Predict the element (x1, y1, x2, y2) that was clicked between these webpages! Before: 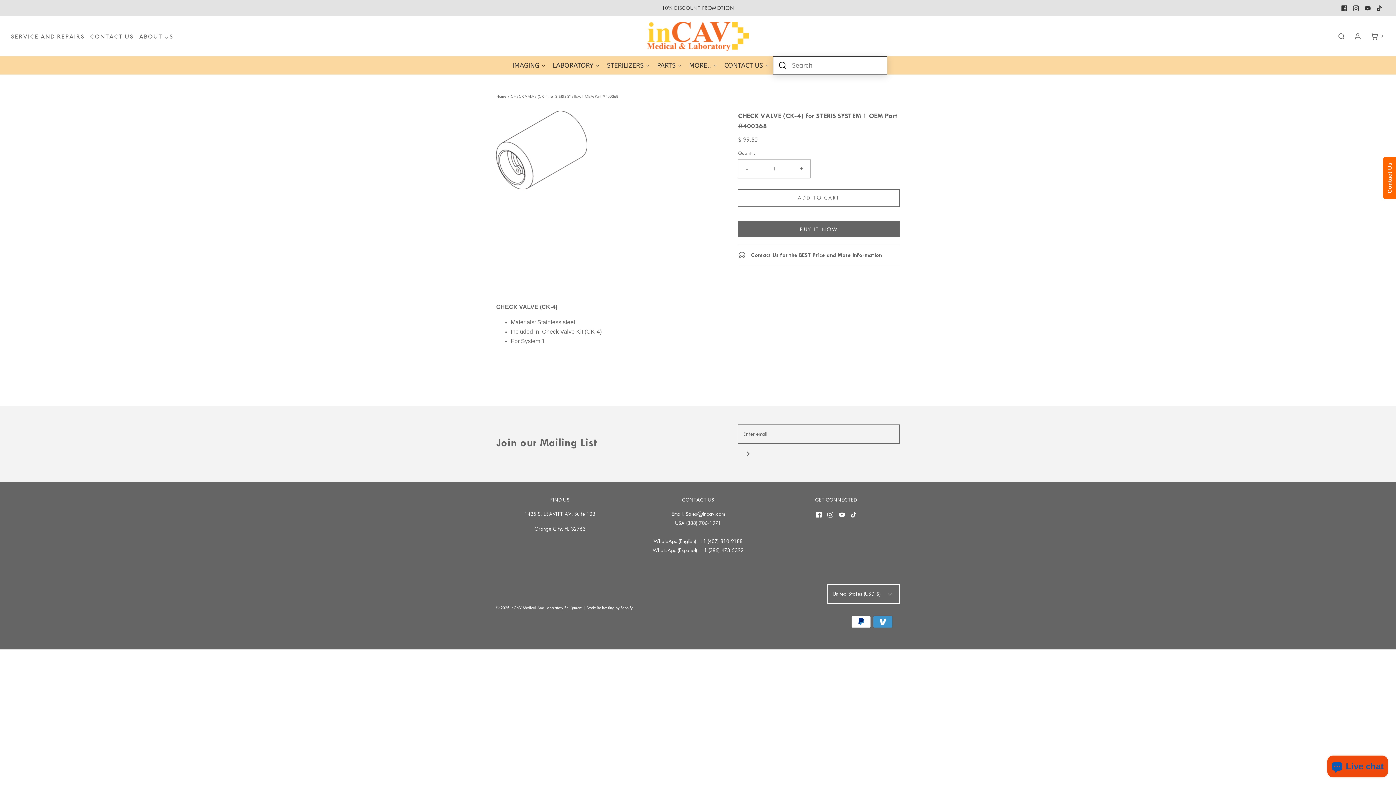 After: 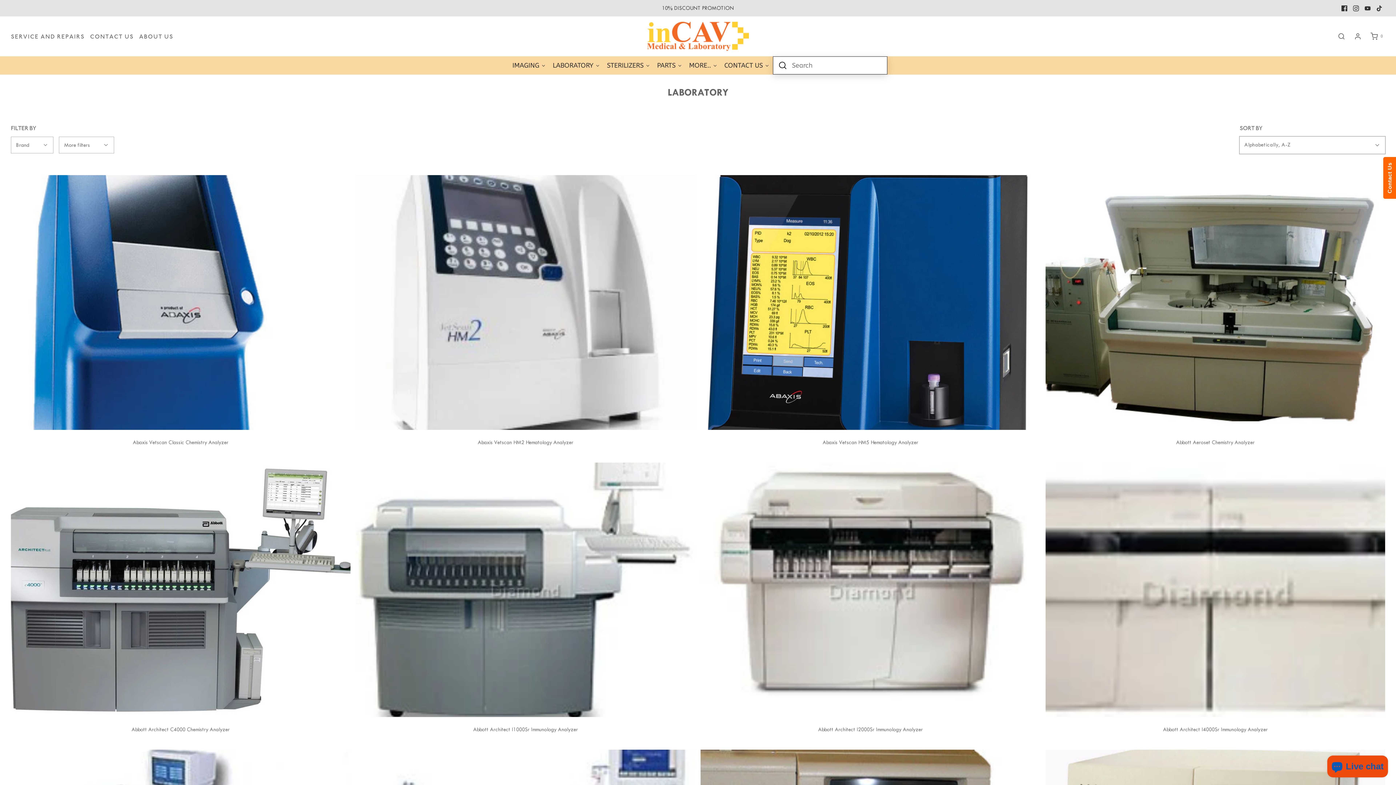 Action: label: LABORATORY bbox: (549, 56, 603, 74)